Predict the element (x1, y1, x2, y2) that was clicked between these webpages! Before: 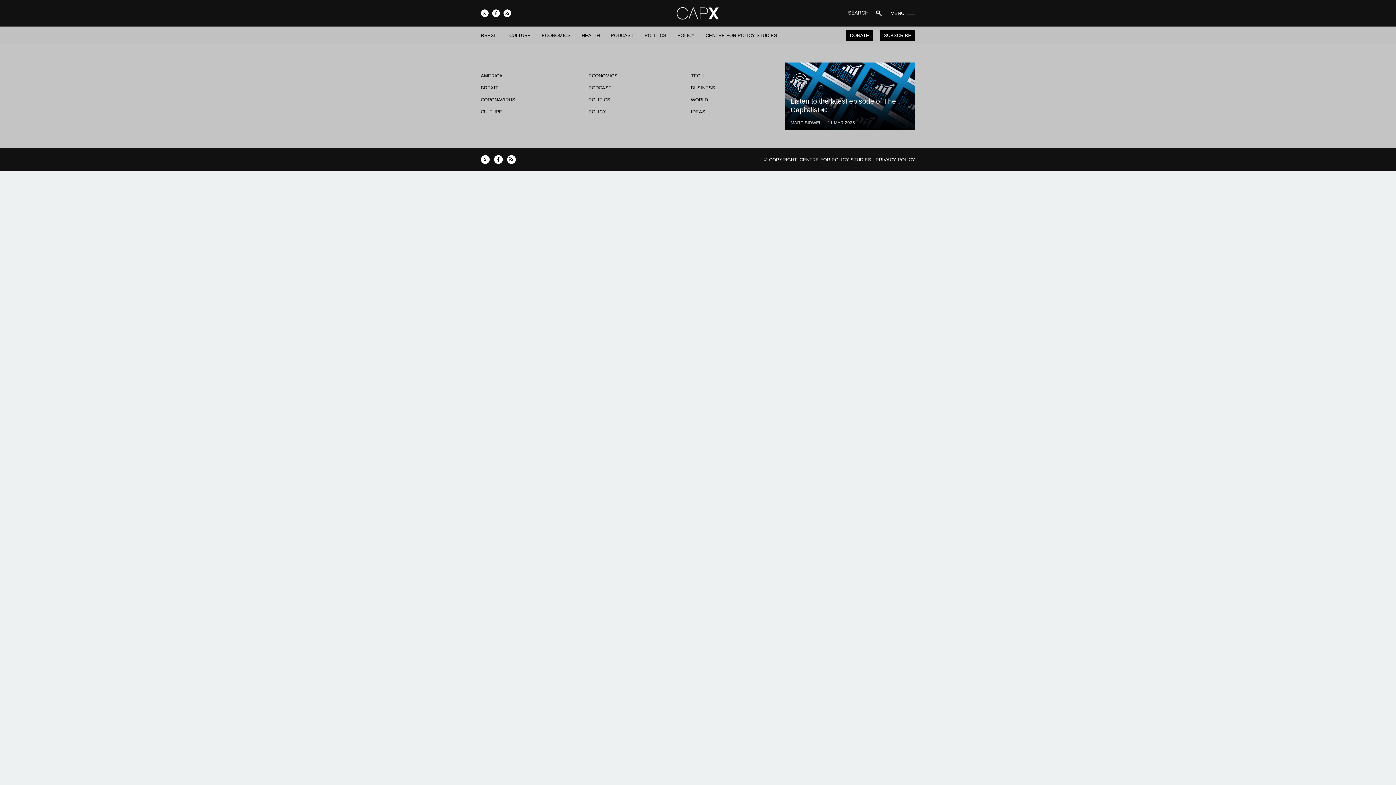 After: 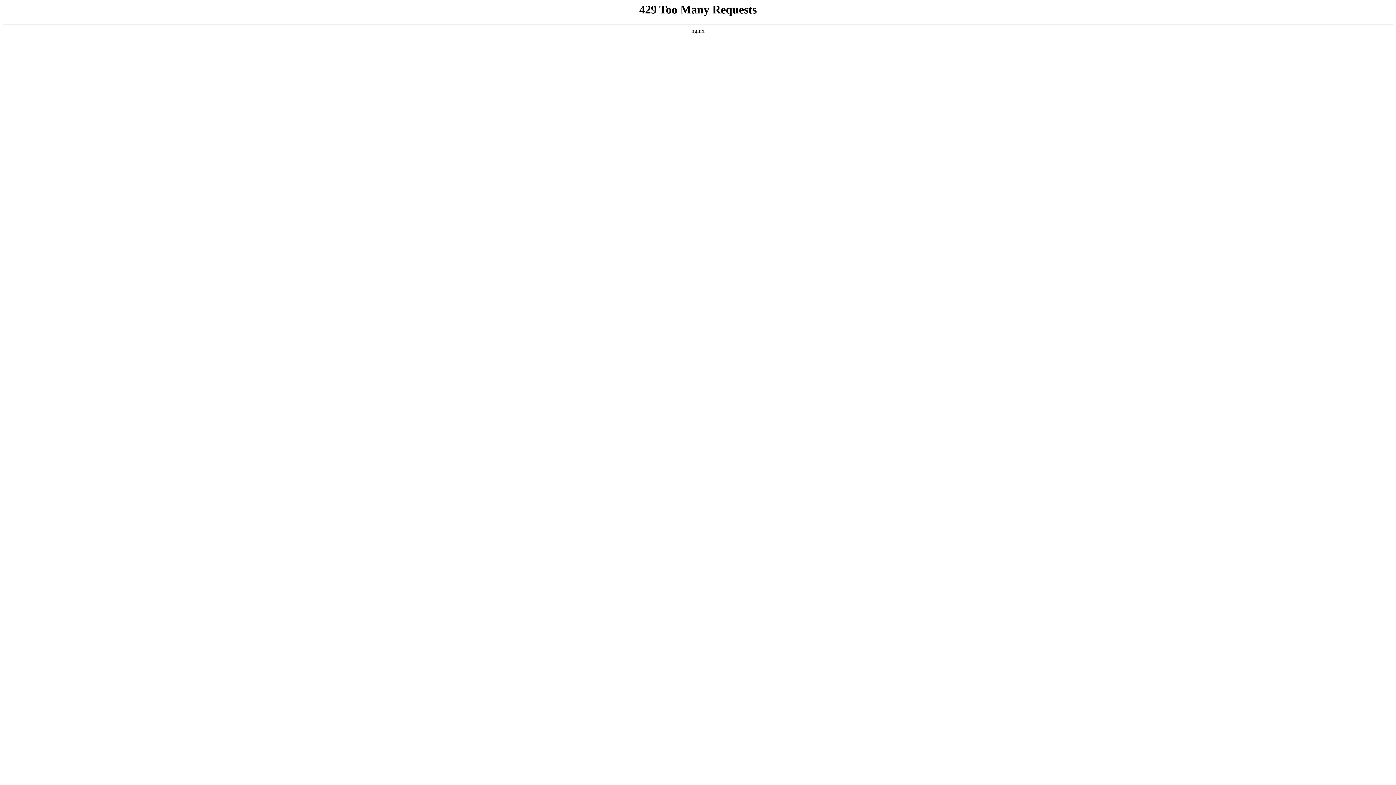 Action: label: IDEAS bbox: (691, 108, 766, 115)